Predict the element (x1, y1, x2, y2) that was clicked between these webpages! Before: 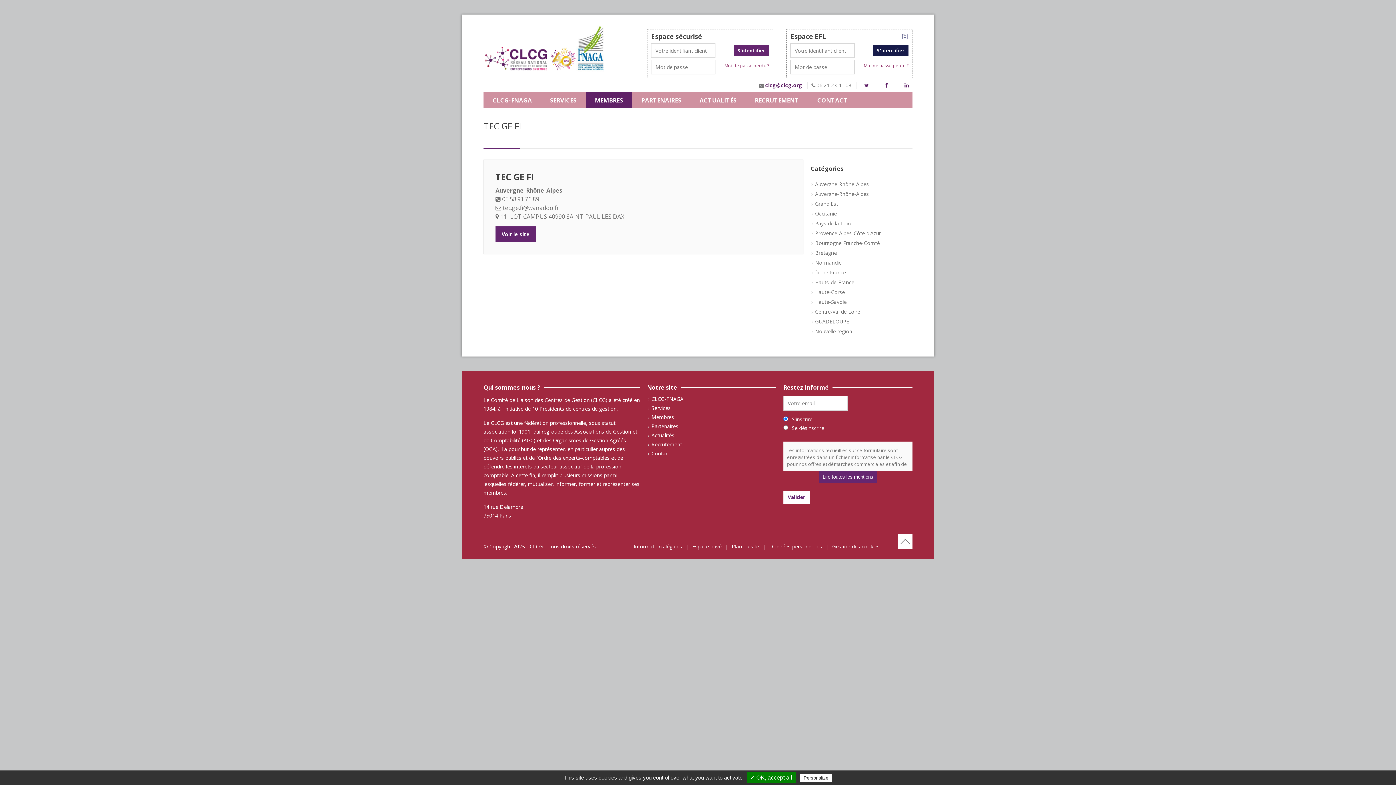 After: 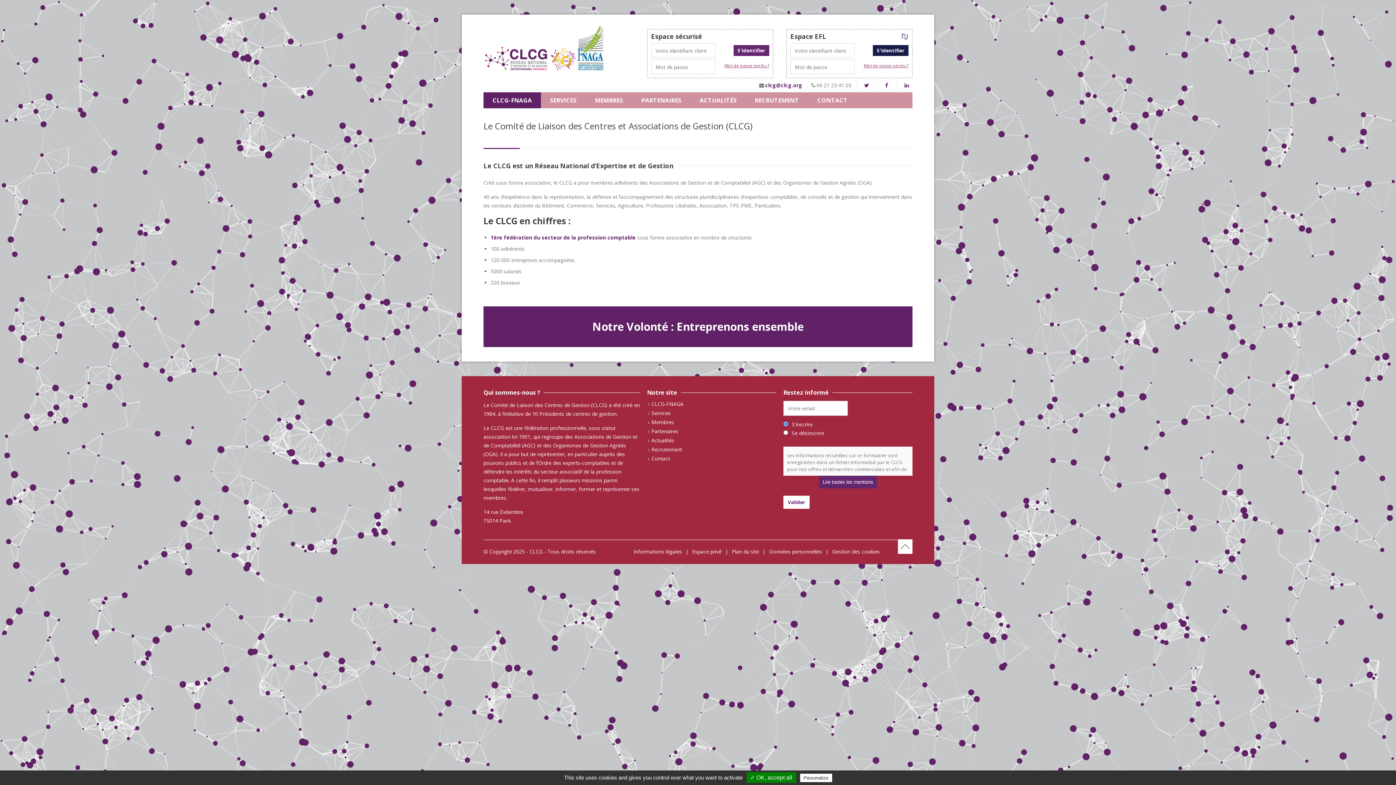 Action: bbox: (483, 92, 541, 108) label: CLCG-FNAGA